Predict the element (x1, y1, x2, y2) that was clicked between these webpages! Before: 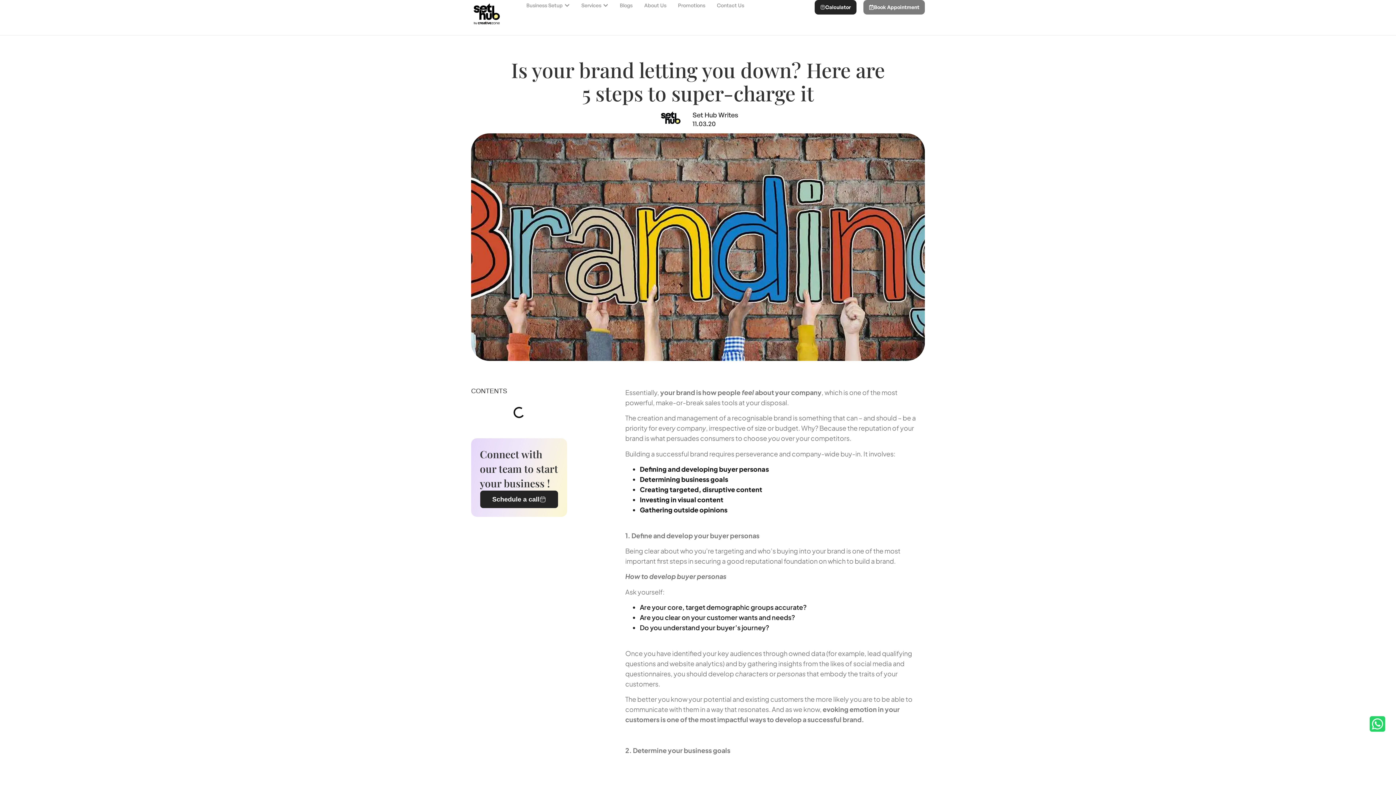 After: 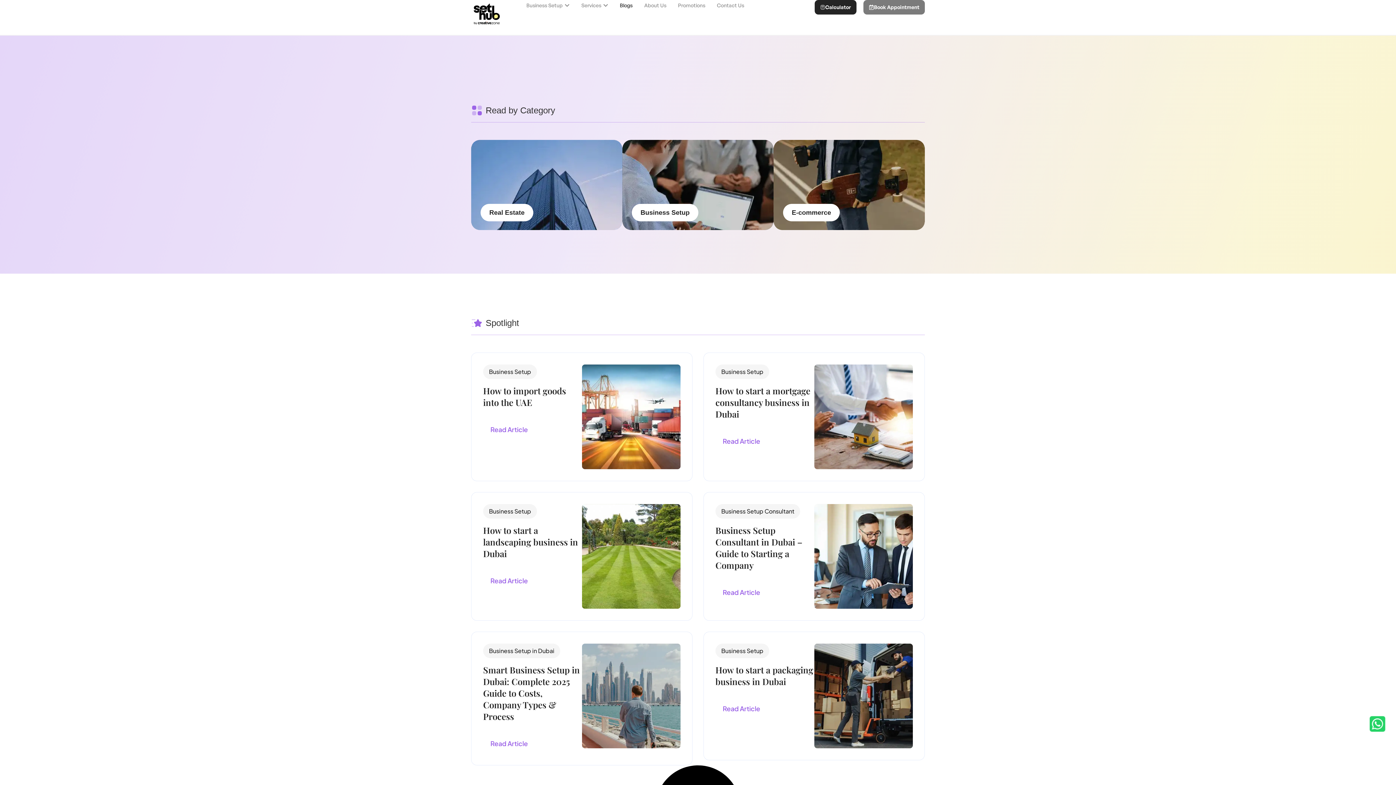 Action: bbox: (620, 2, 632, 8) label: Blogs